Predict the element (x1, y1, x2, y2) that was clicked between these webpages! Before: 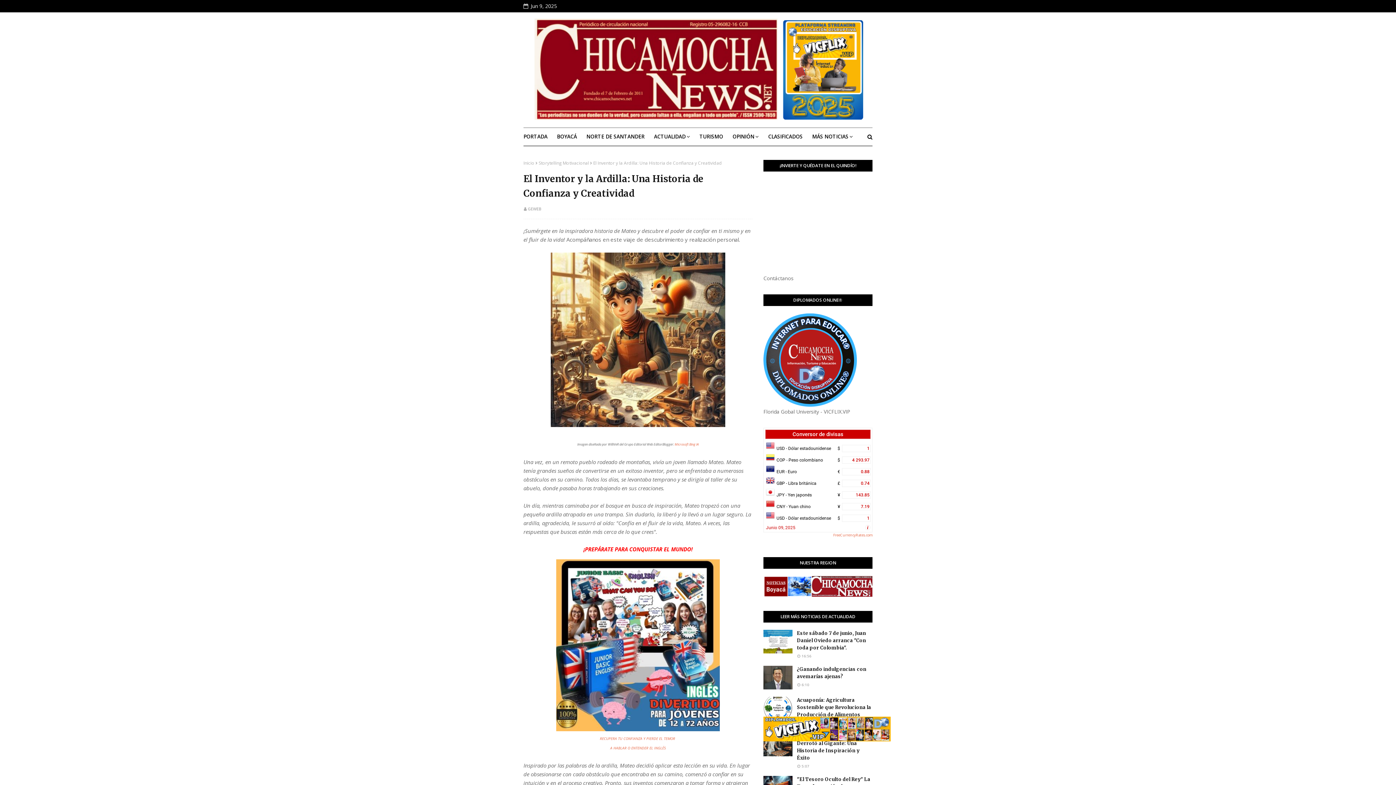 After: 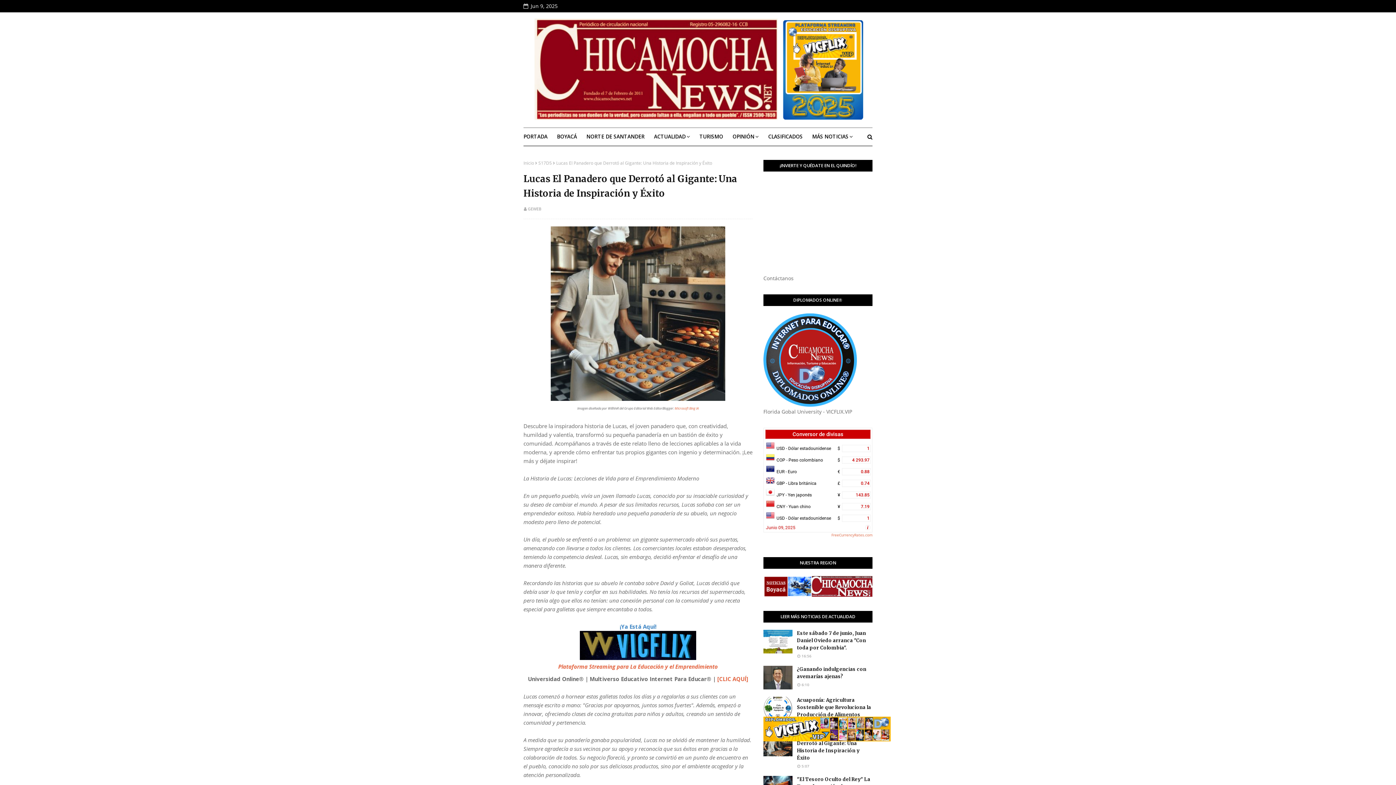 Action: label: Lucas El Panadero que Derrotó al Gigante: Una Historia de Inspiración y Éxito bbox: (797, 732, 872, 762)